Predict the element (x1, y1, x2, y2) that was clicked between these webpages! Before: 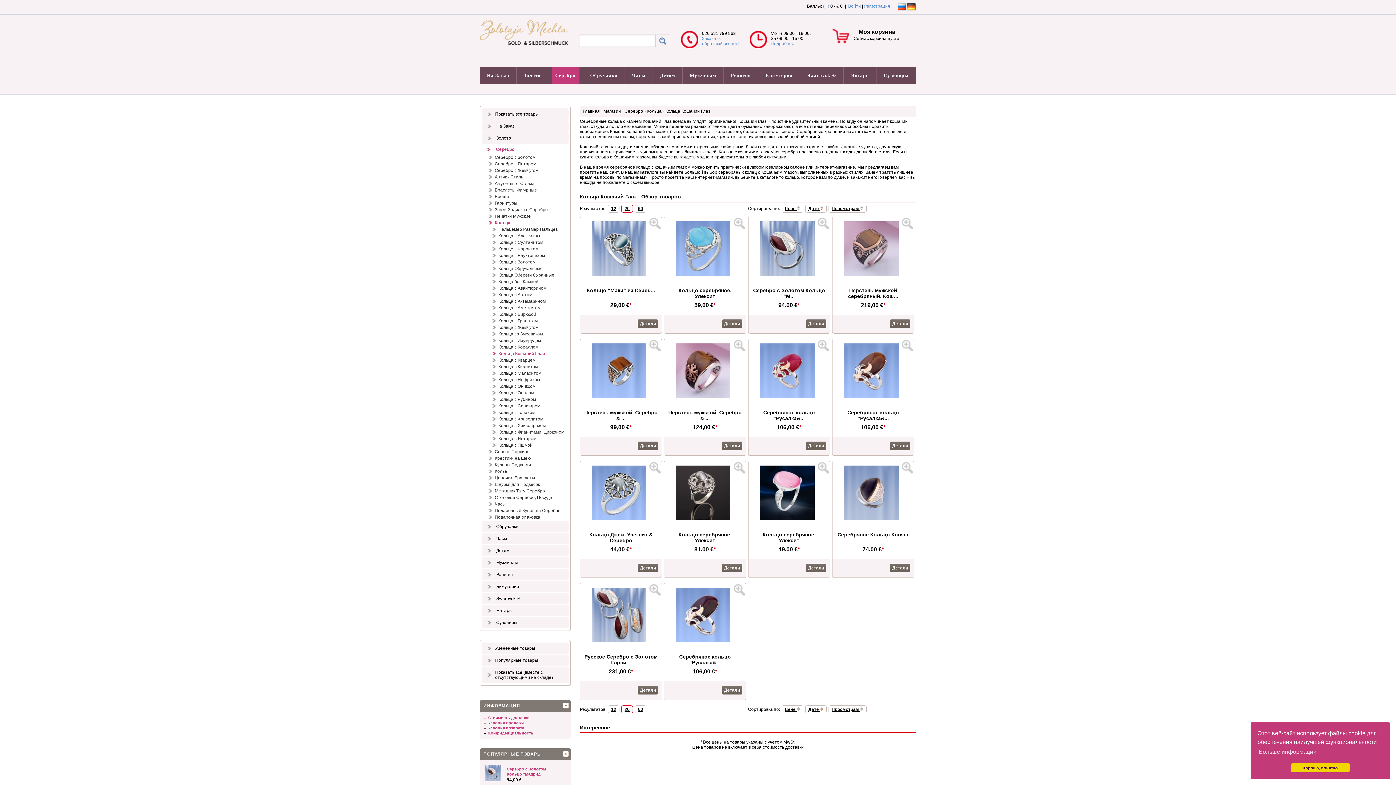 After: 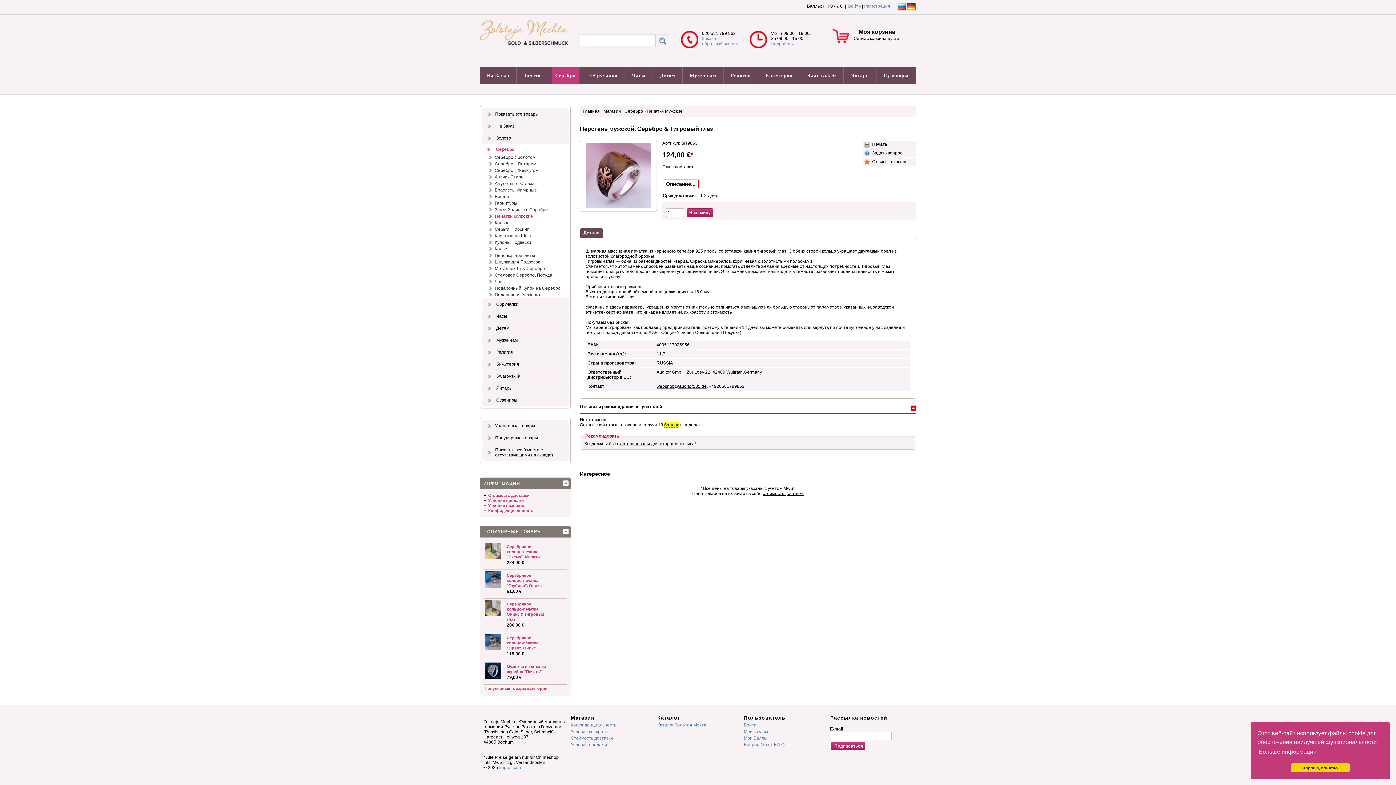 Action: bbox: (675, 394, 735, 400)